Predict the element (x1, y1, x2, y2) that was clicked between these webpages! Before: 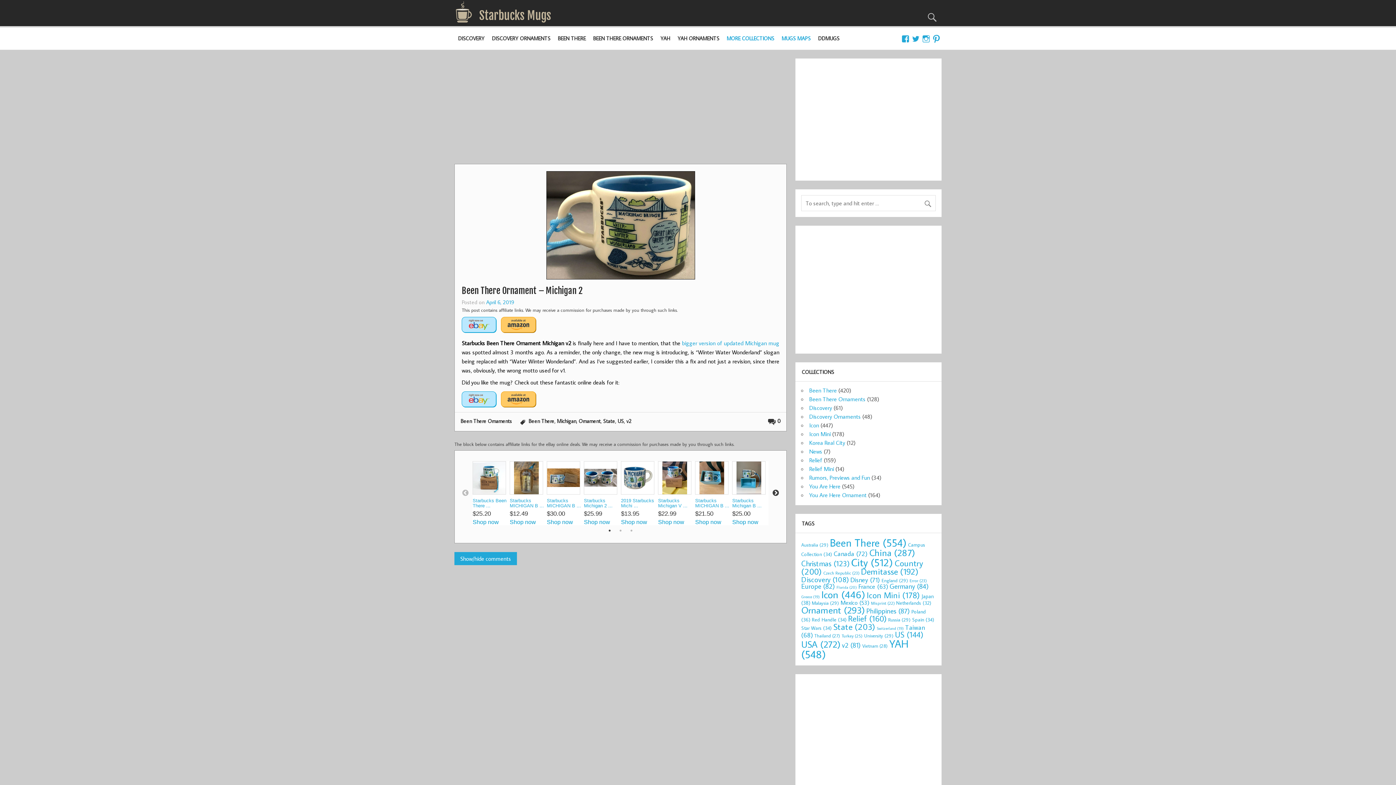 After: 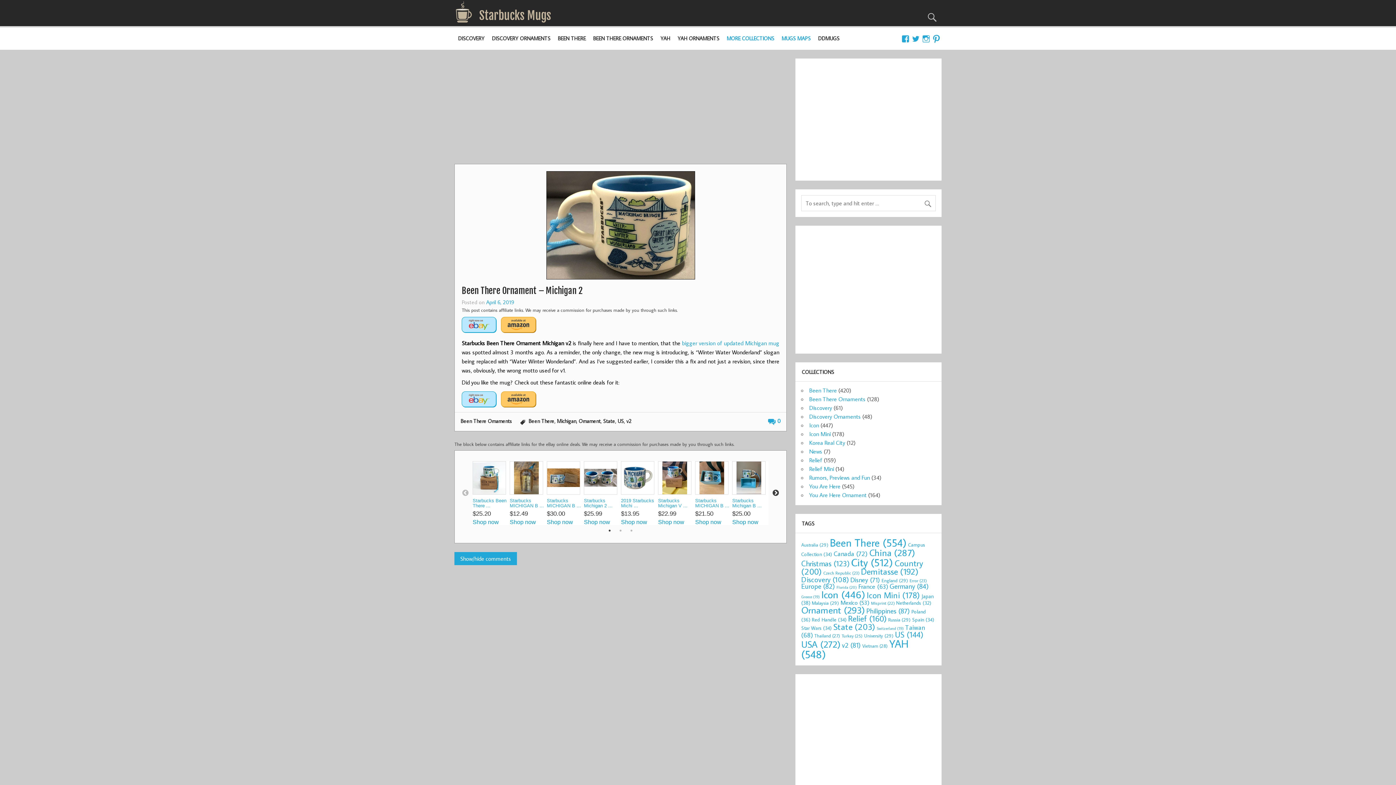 Action: bbox: (768, 417, 780, 424) label: 0